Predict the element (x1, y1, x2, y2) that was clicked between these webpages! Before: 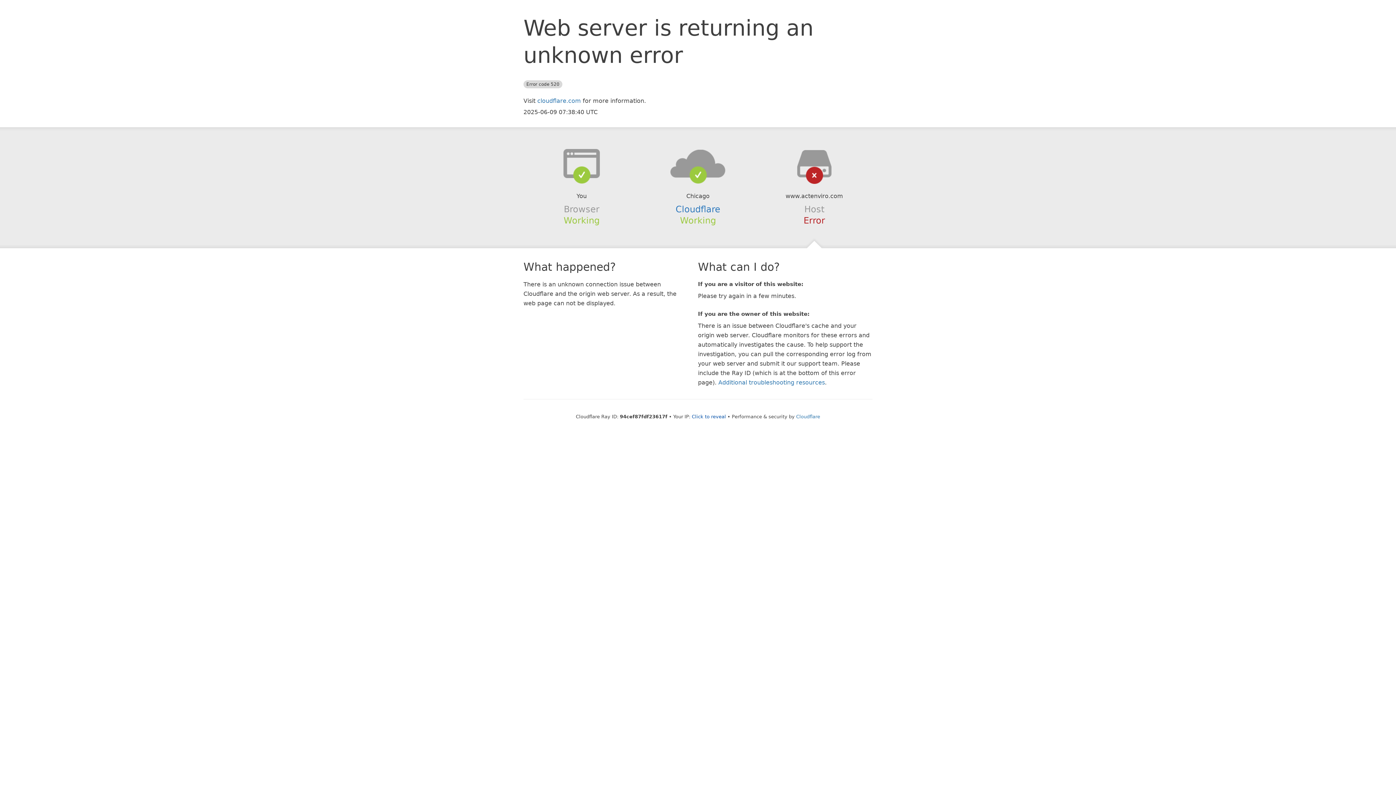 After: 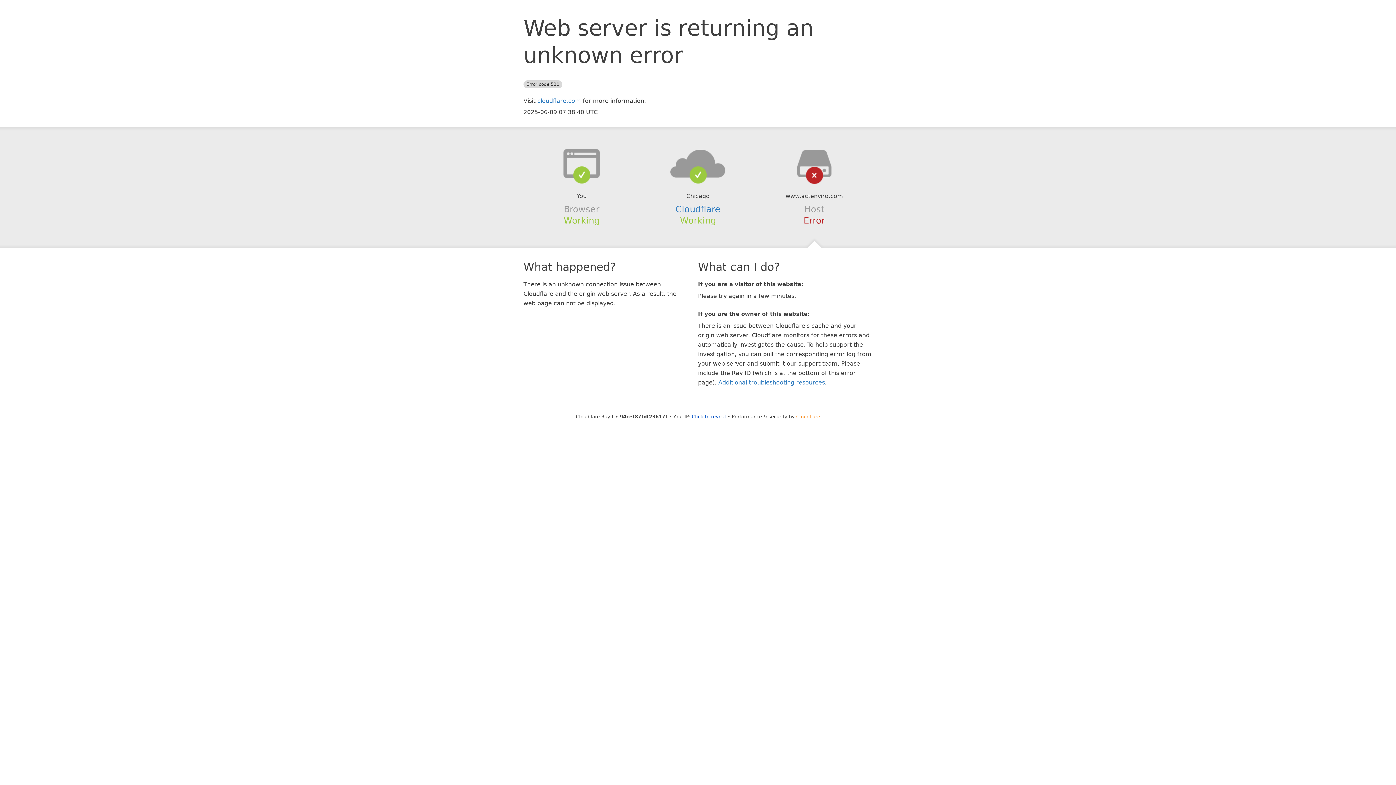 Action: bbox: (796, 414, 820, 419) label: Cloudflare